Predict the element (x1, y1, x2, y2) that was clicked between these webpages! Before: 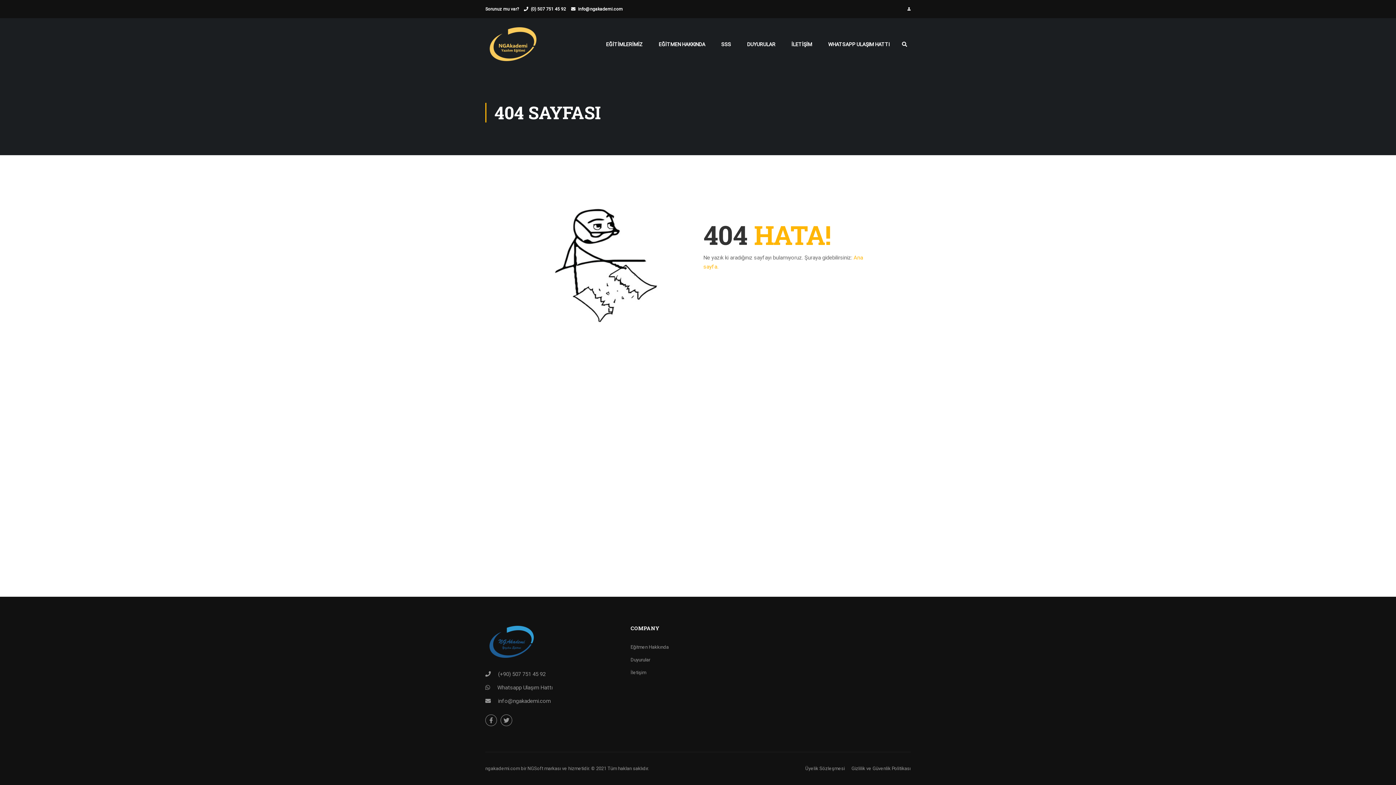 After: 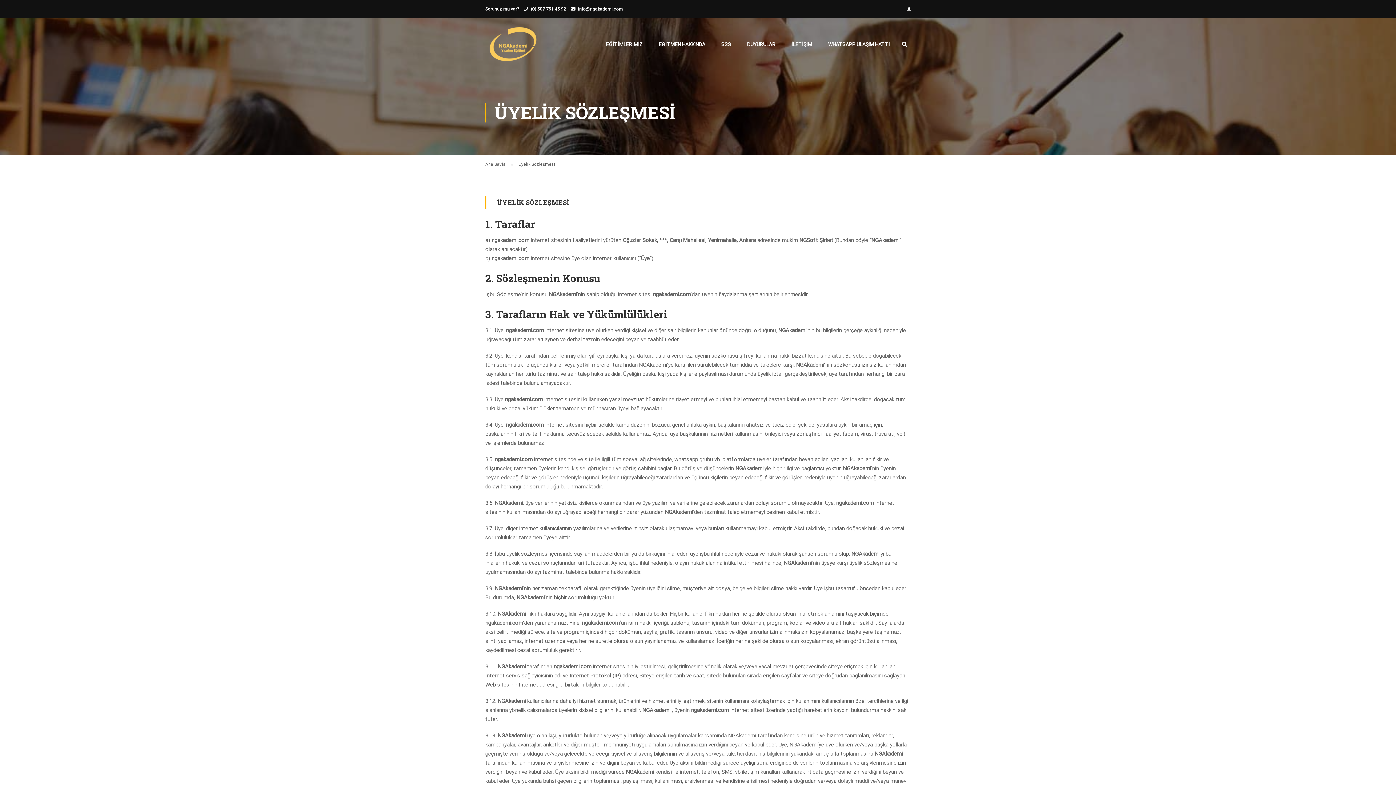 Action: bbox: (805, 766, 845, 771) label: Üyelik Sözleşmesi